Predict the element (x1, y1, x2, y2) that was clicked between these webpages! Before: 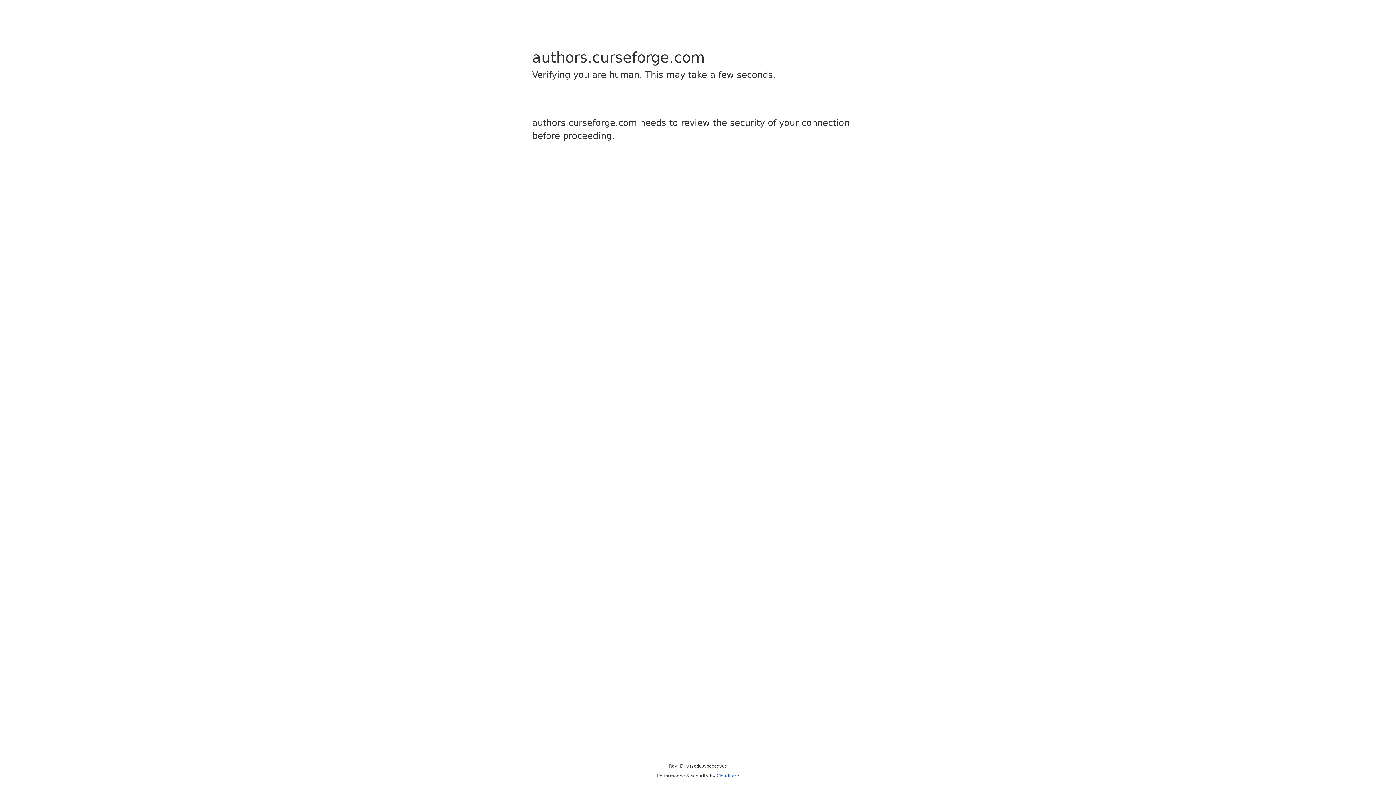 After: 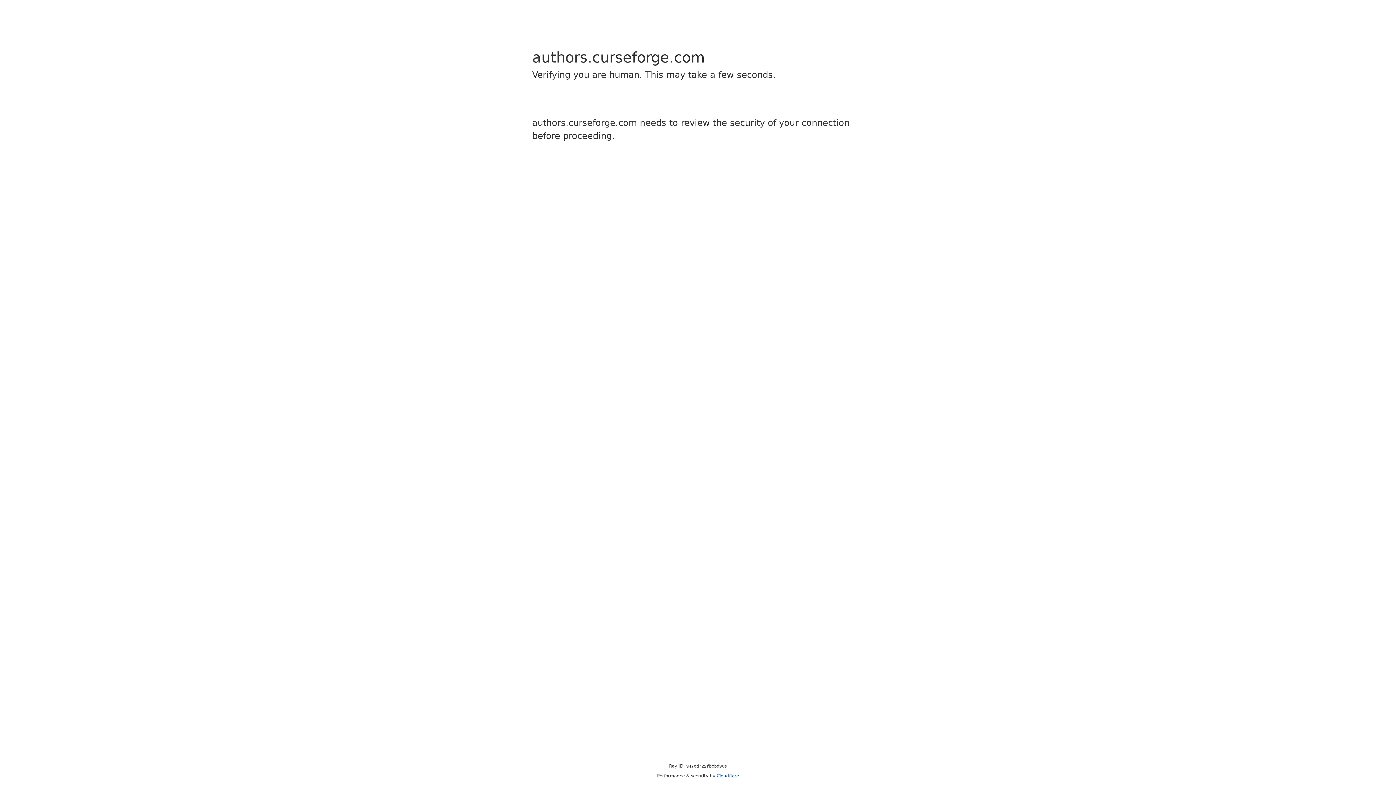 Action: label: Cloudflare bbox: (716, 773, 739, 778)